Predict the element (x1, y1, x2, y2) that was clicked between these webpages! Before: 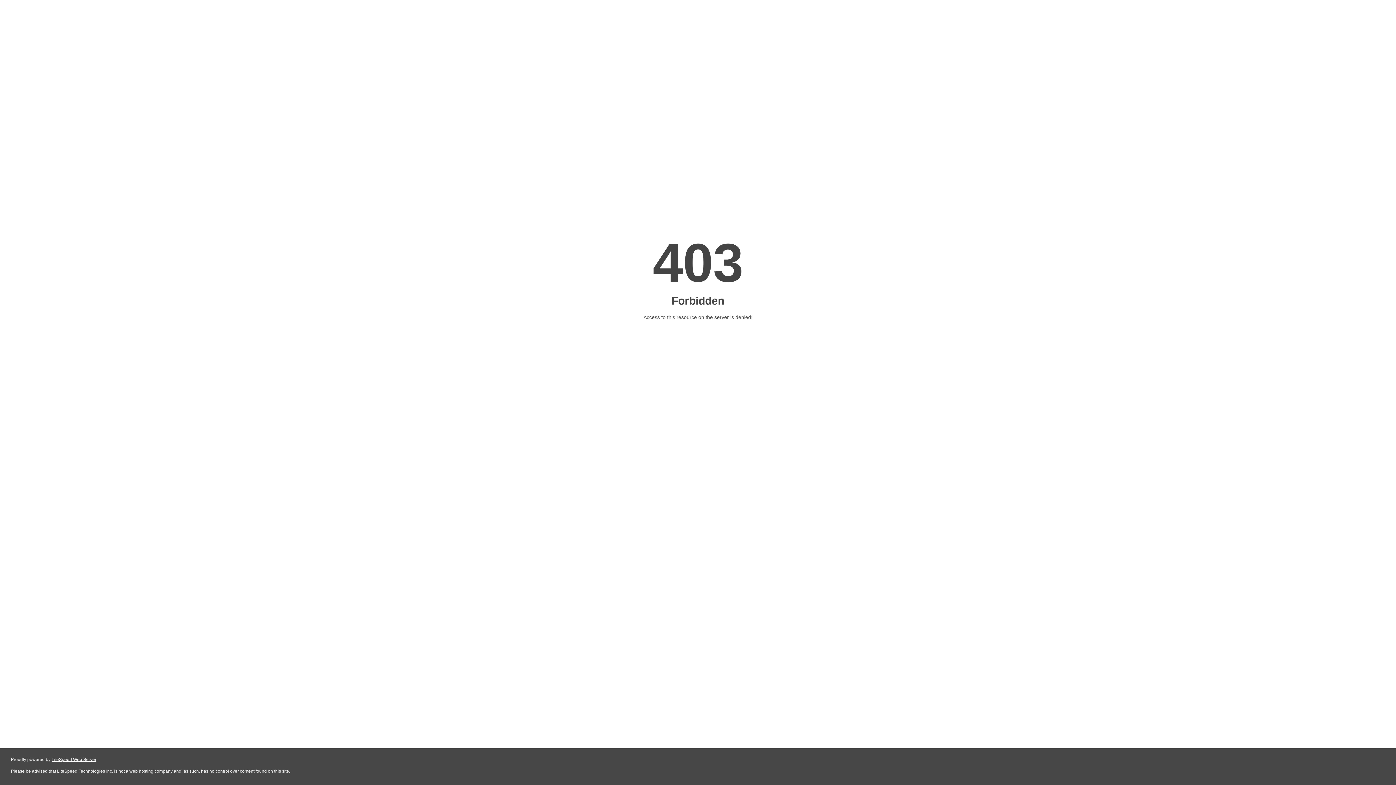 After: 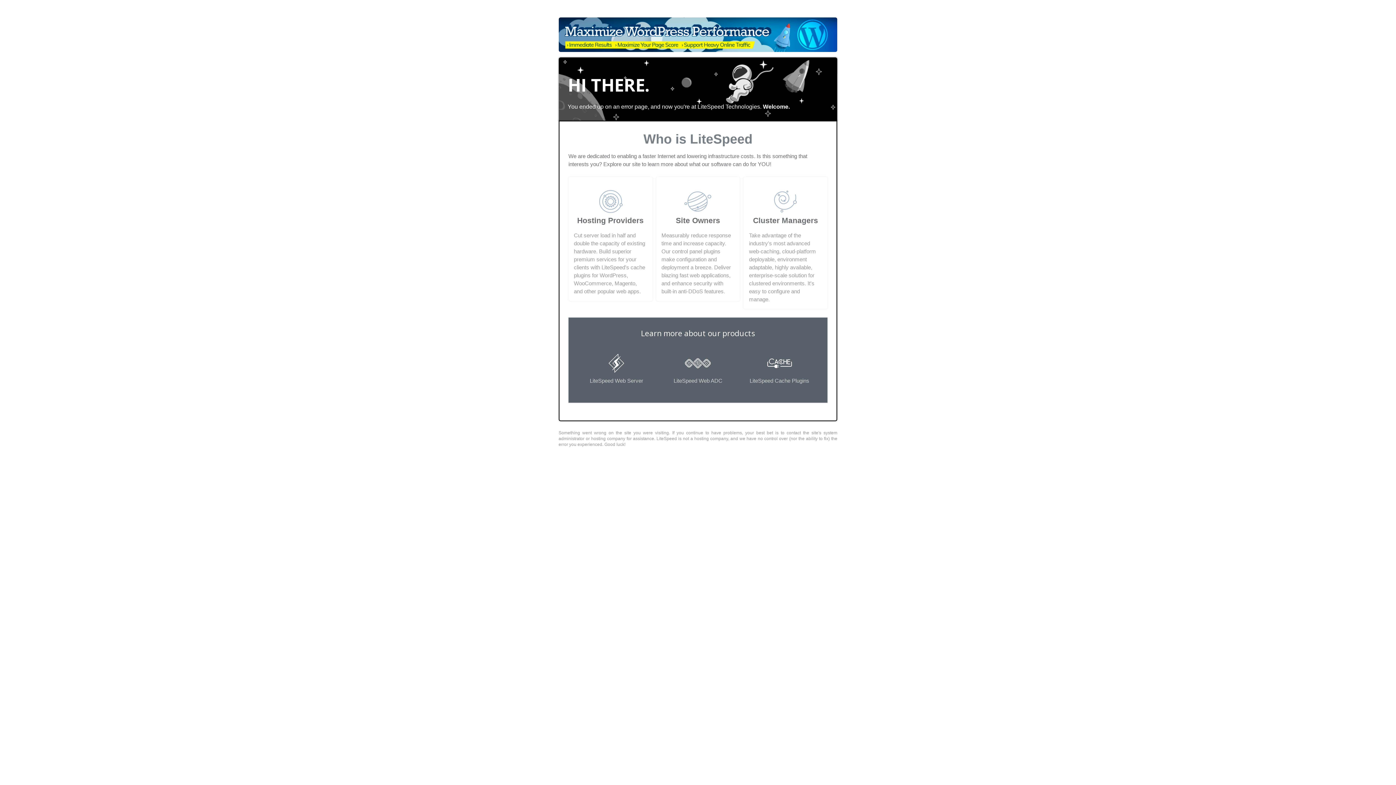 Action: bbox: (51, 757, 96, 762) label: LiteSpeed Web Server